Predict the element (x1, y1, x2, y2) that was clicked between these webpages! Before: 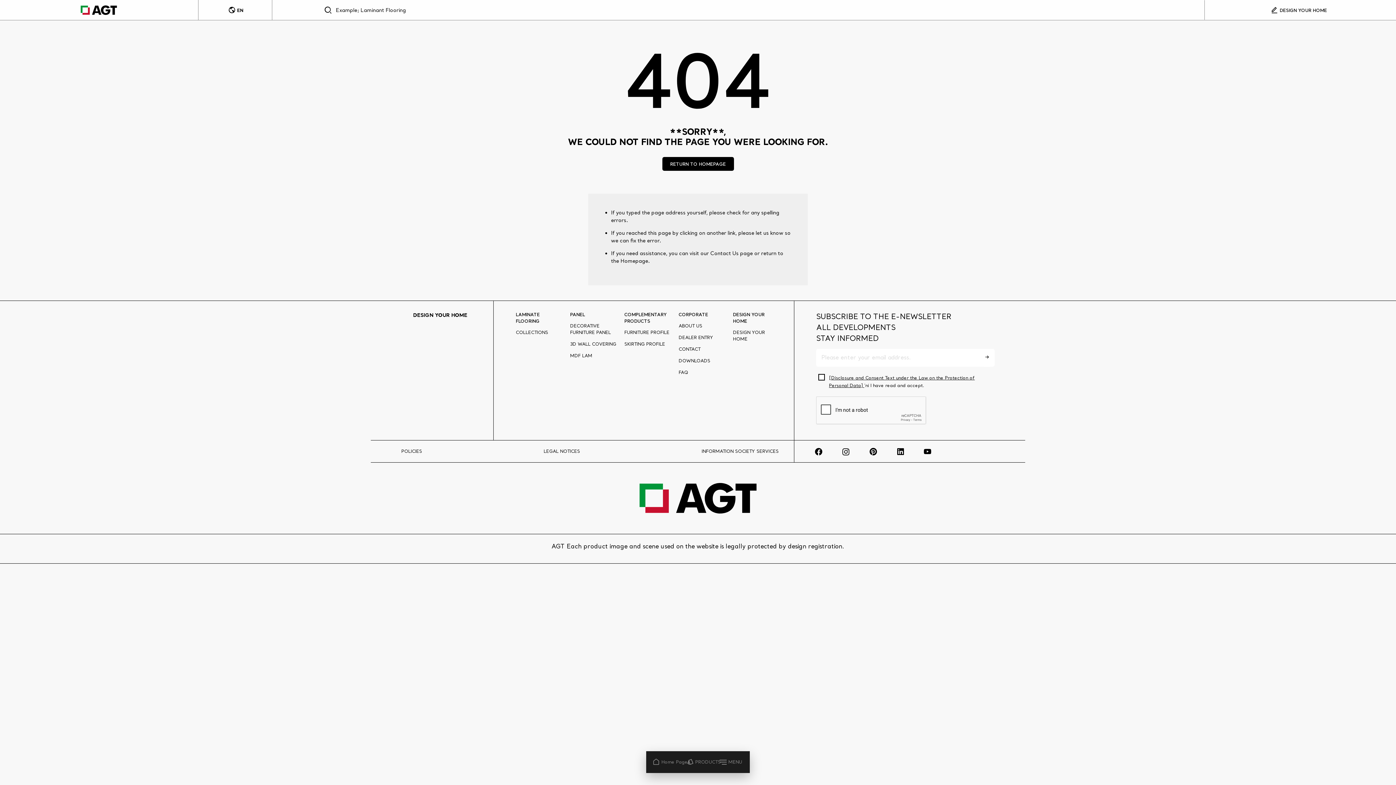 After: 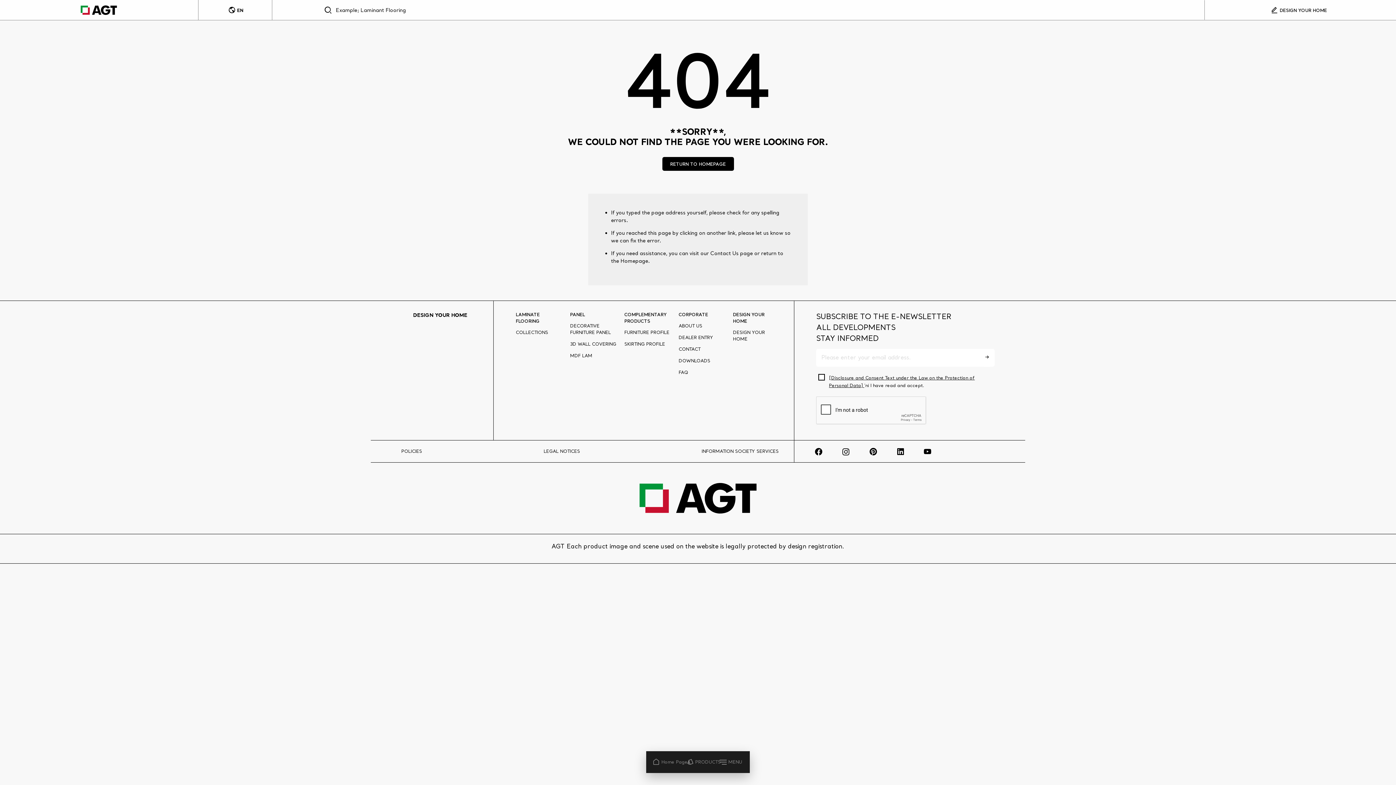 Action: bbox: (898, 448, 903, 454)